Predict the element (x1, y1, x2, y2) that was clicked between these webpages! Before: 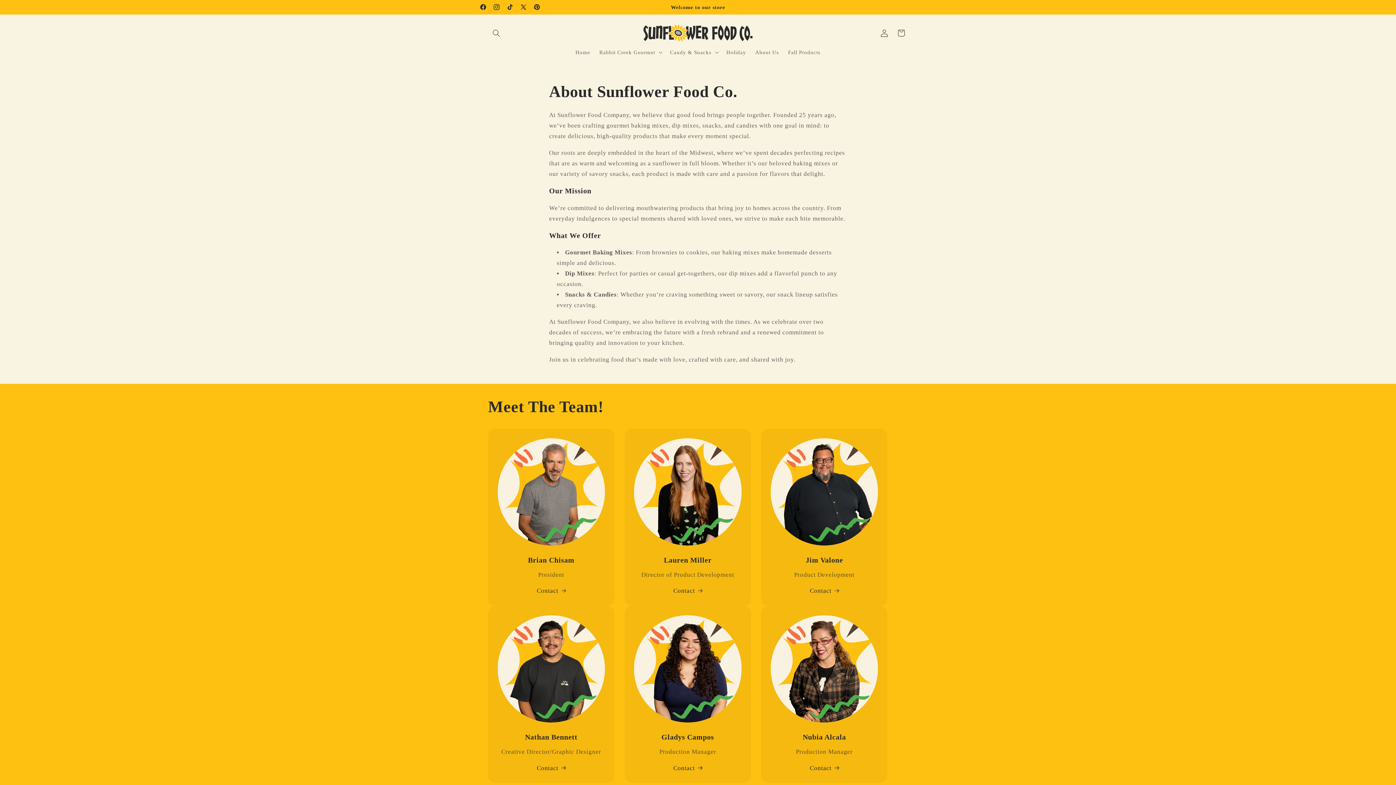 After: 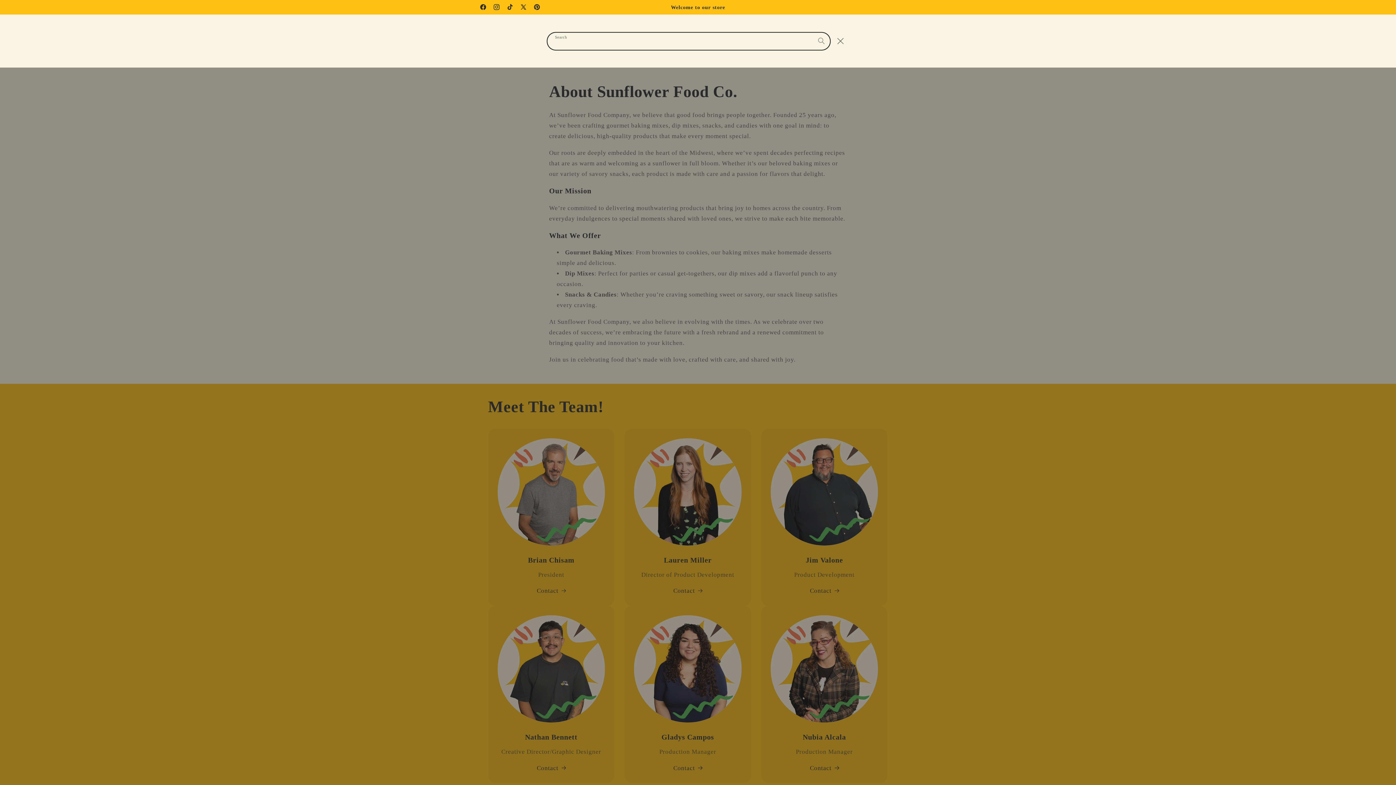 Action: label: Search bbox: (488, 24, 504, 41)